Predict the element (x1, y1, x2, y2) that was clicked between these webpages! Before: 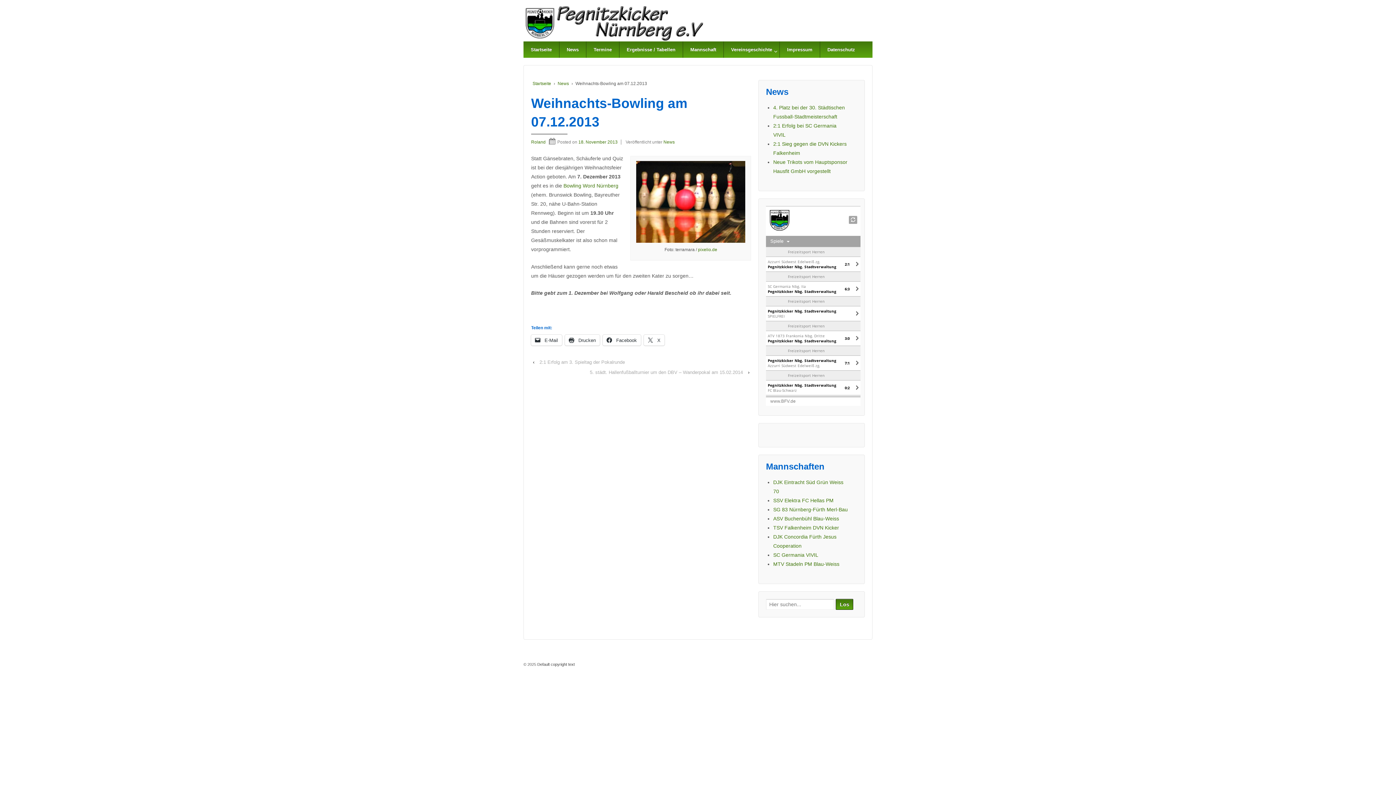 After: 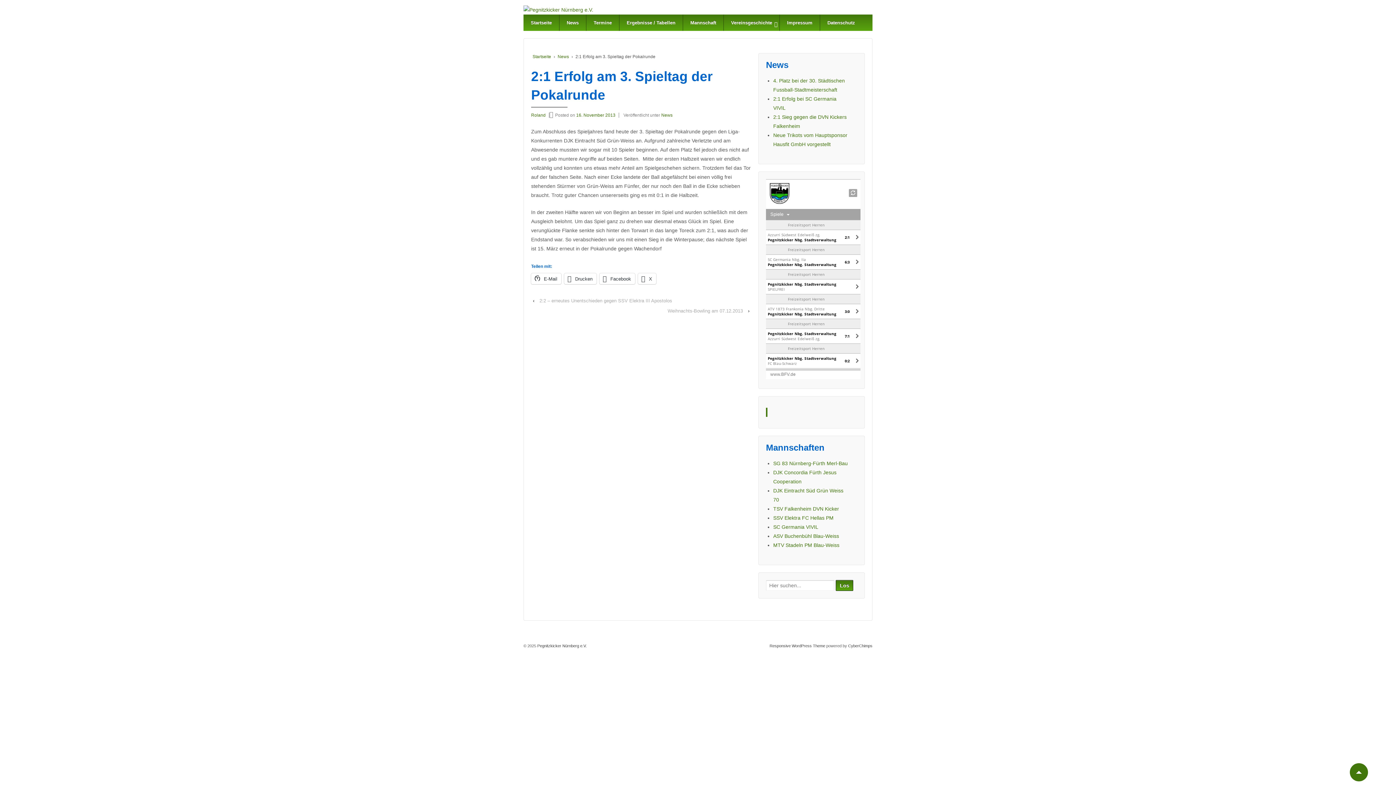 Action: bbox: (536, 358, 628, 366) label: 2:1 Erfolg am 3. Spieltag der Pokalrunde